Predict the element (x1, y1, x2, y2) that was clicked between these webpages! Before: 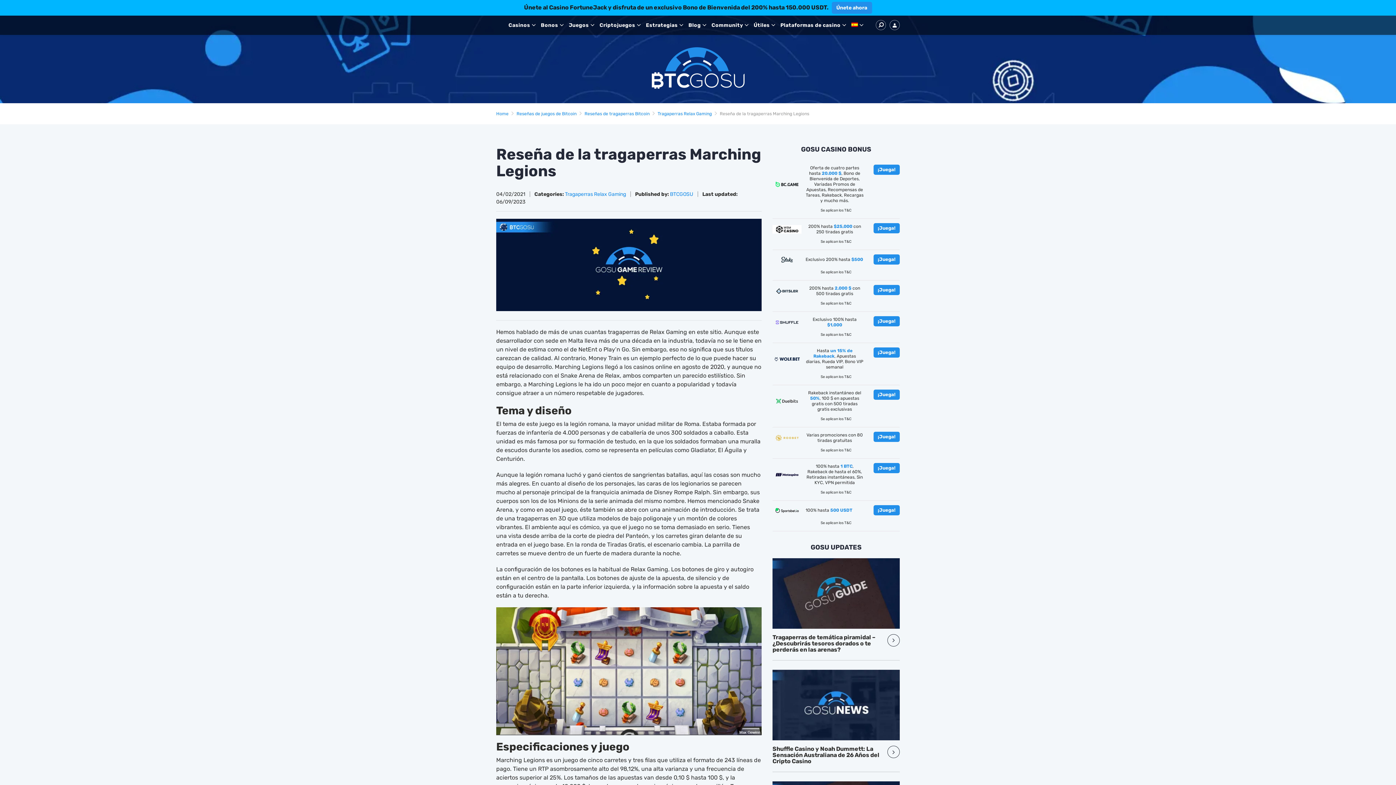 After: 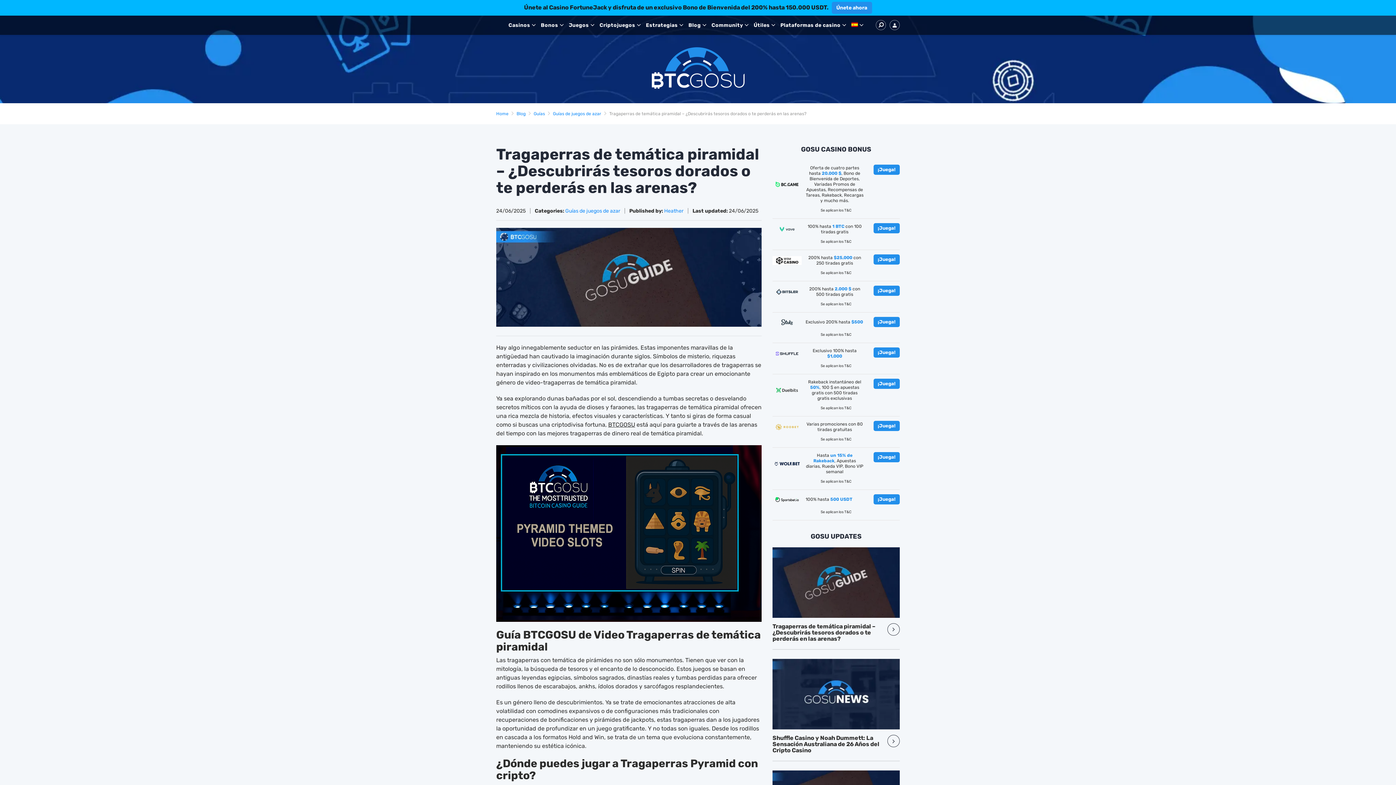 Action: bbox: (772, 558, 900, 629)